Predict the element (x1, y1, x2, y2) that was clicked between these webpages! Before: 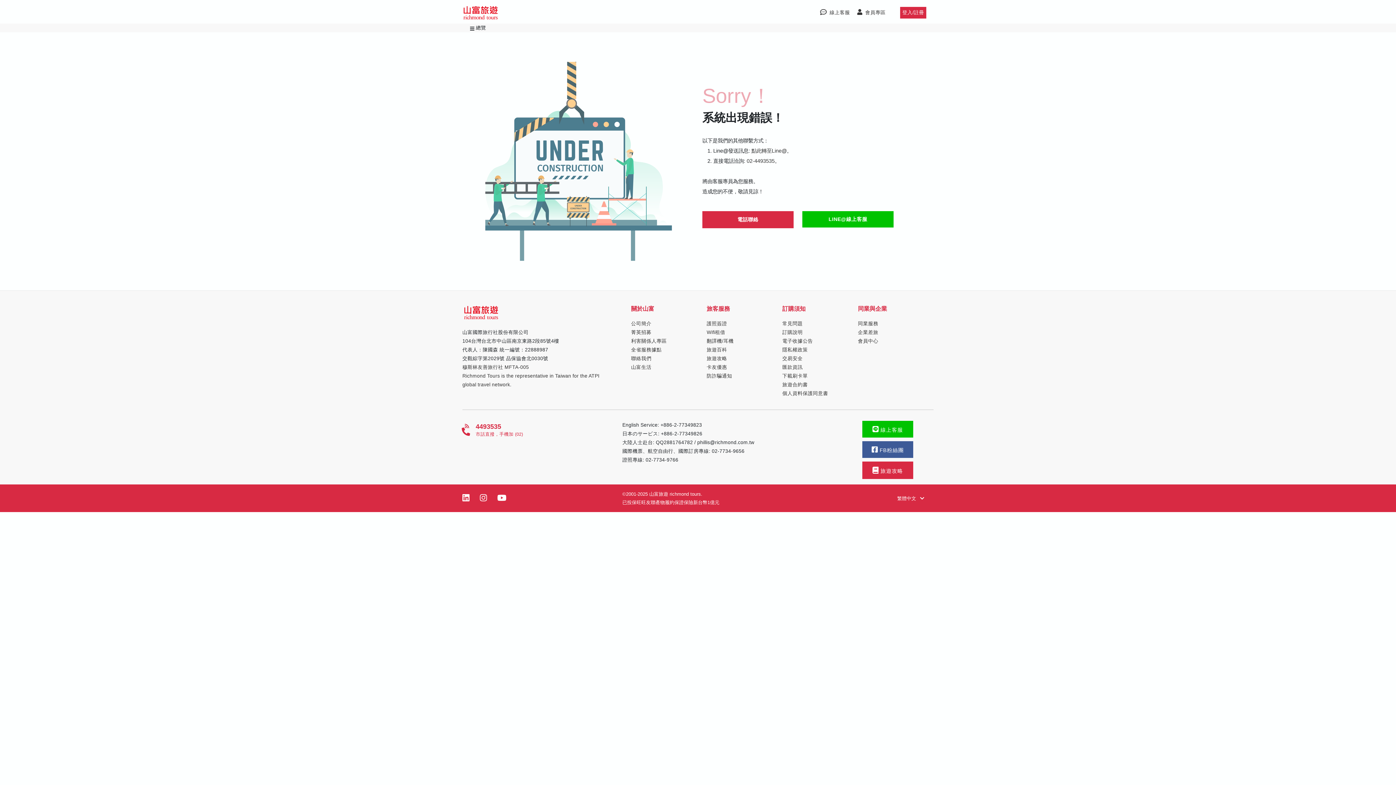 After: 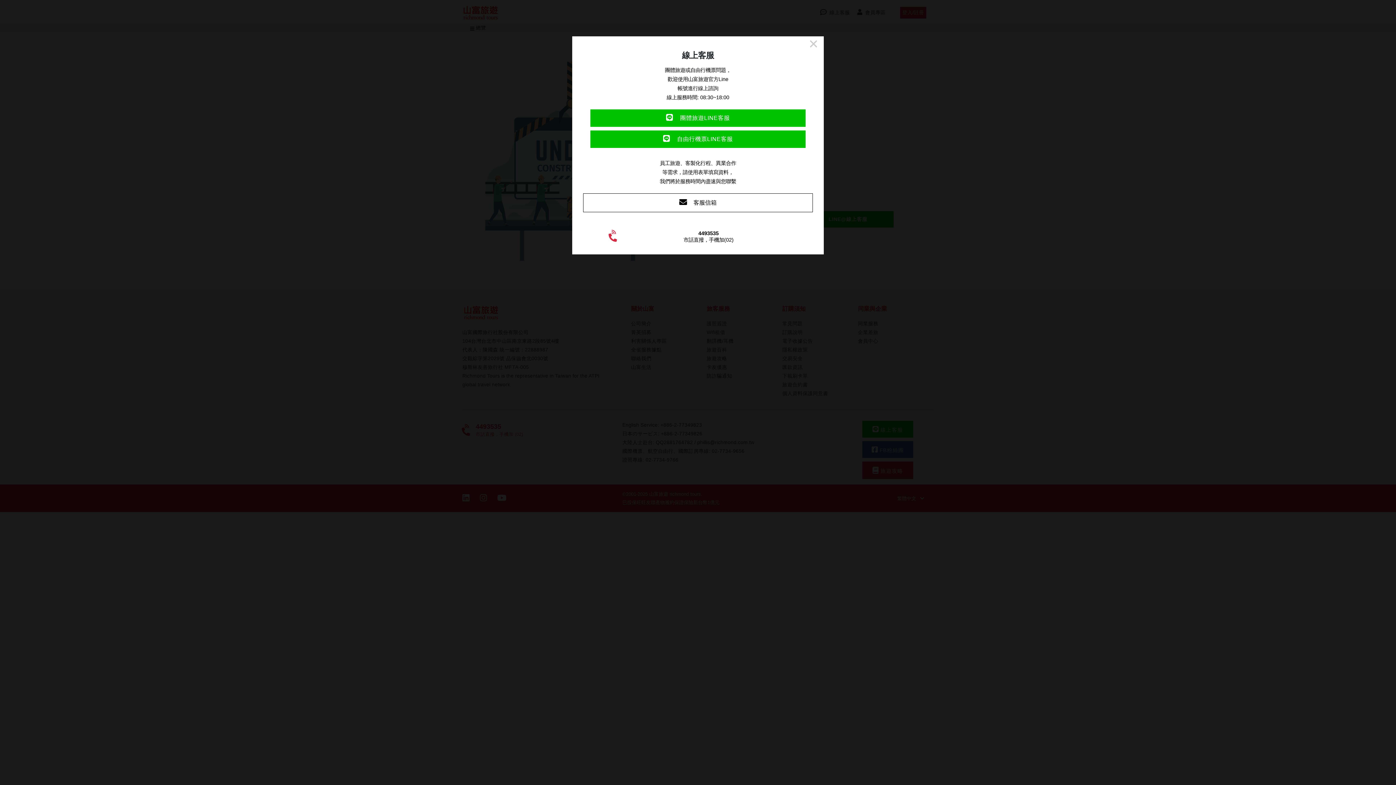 Action: label:  線上客服 bbox: (862, 421, 913, 437)